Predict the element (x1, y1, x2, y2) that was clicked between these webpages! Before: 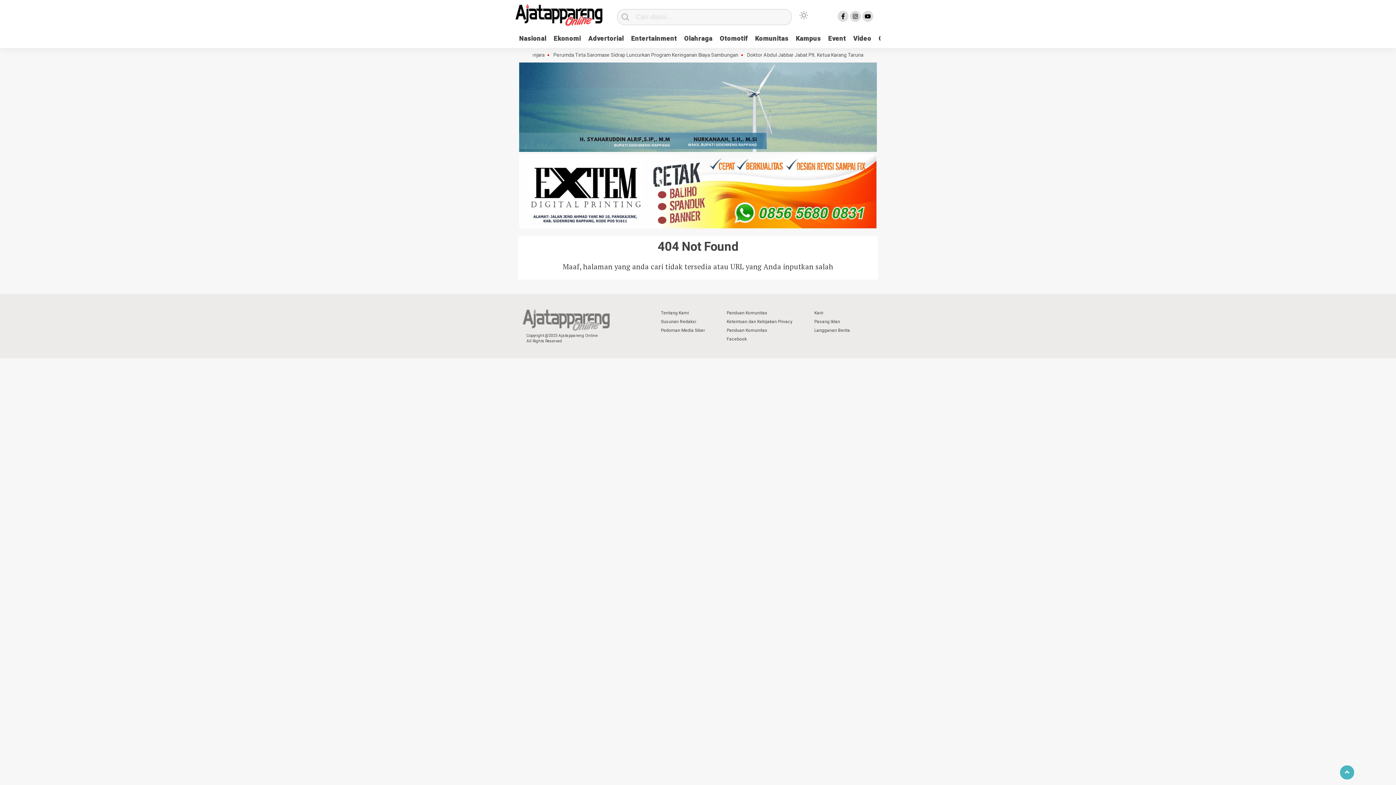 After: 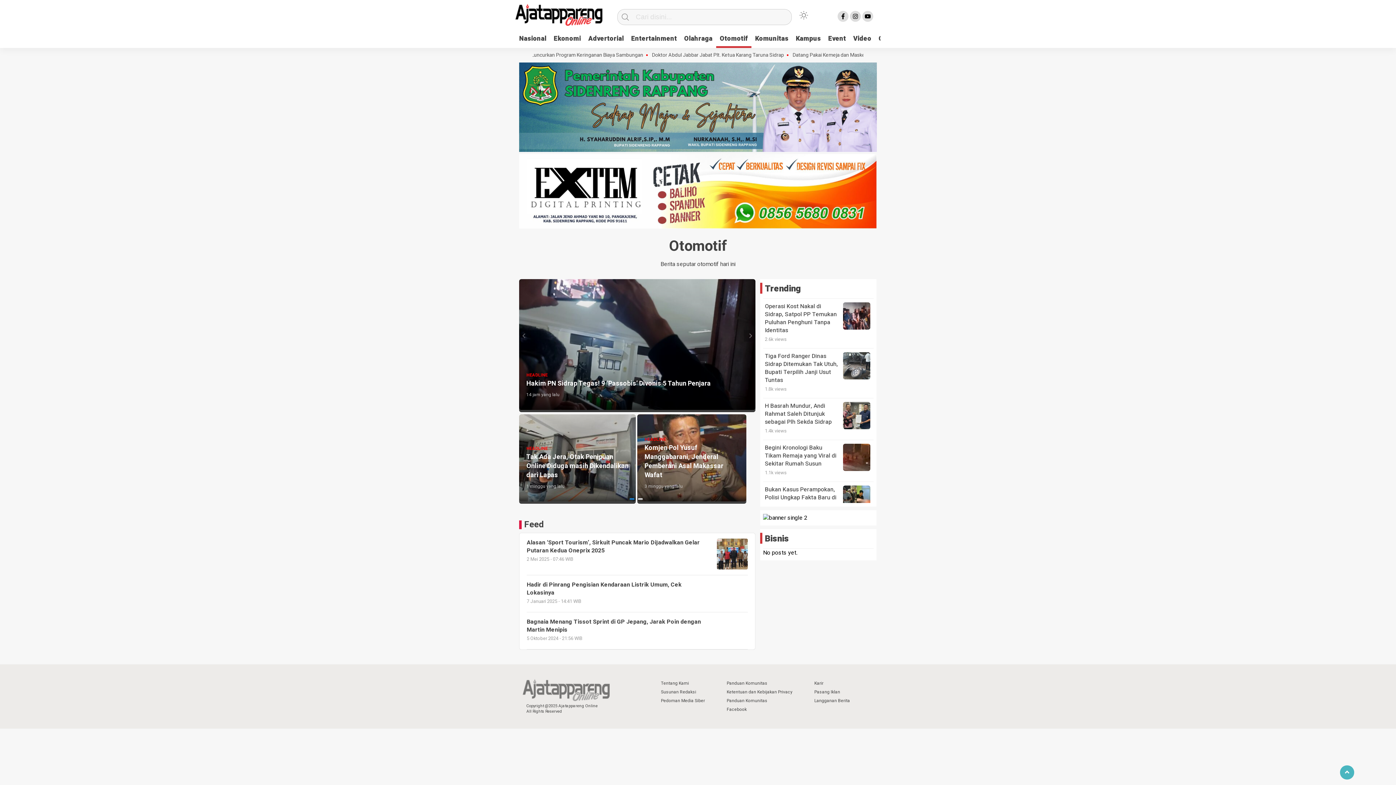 Action: label: Otomotif bbox: (716, 32, 751, 46)